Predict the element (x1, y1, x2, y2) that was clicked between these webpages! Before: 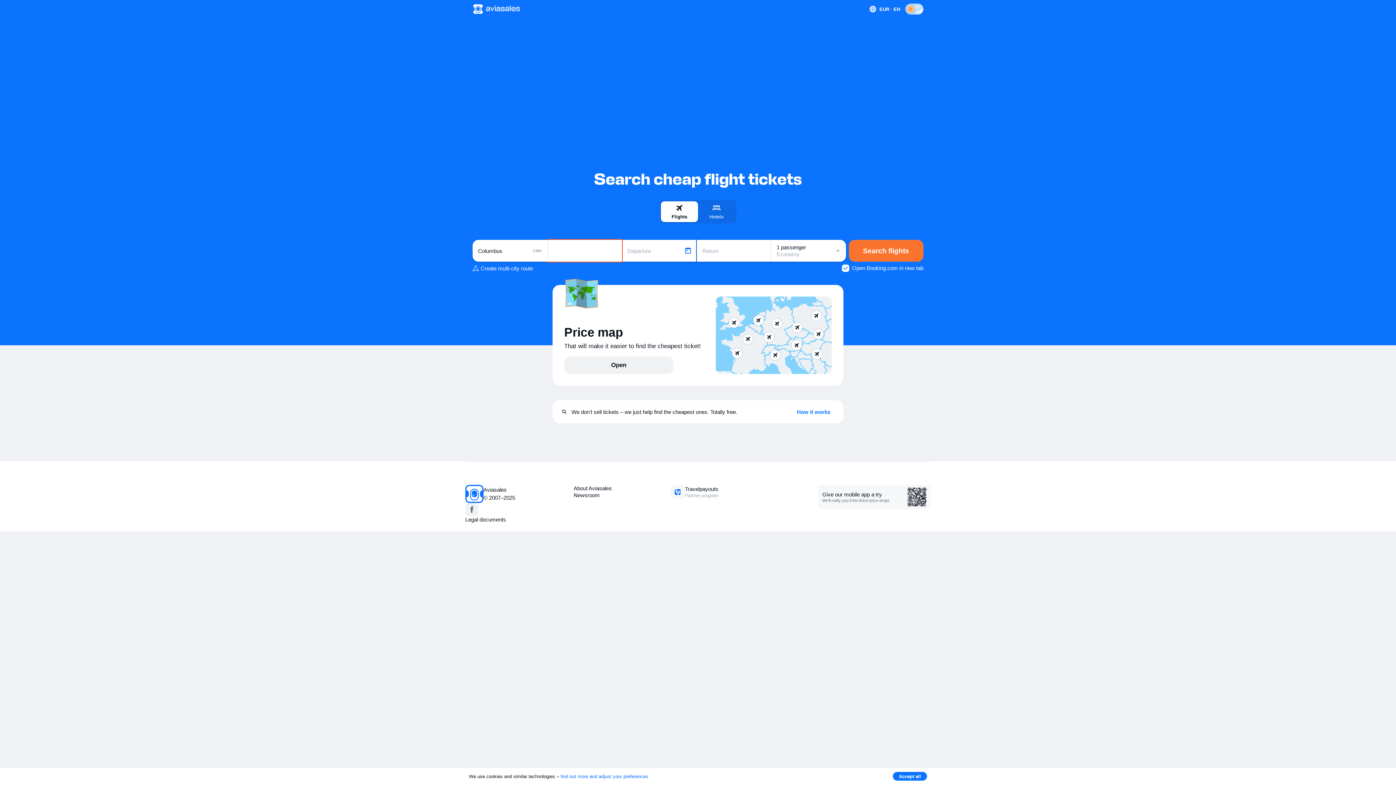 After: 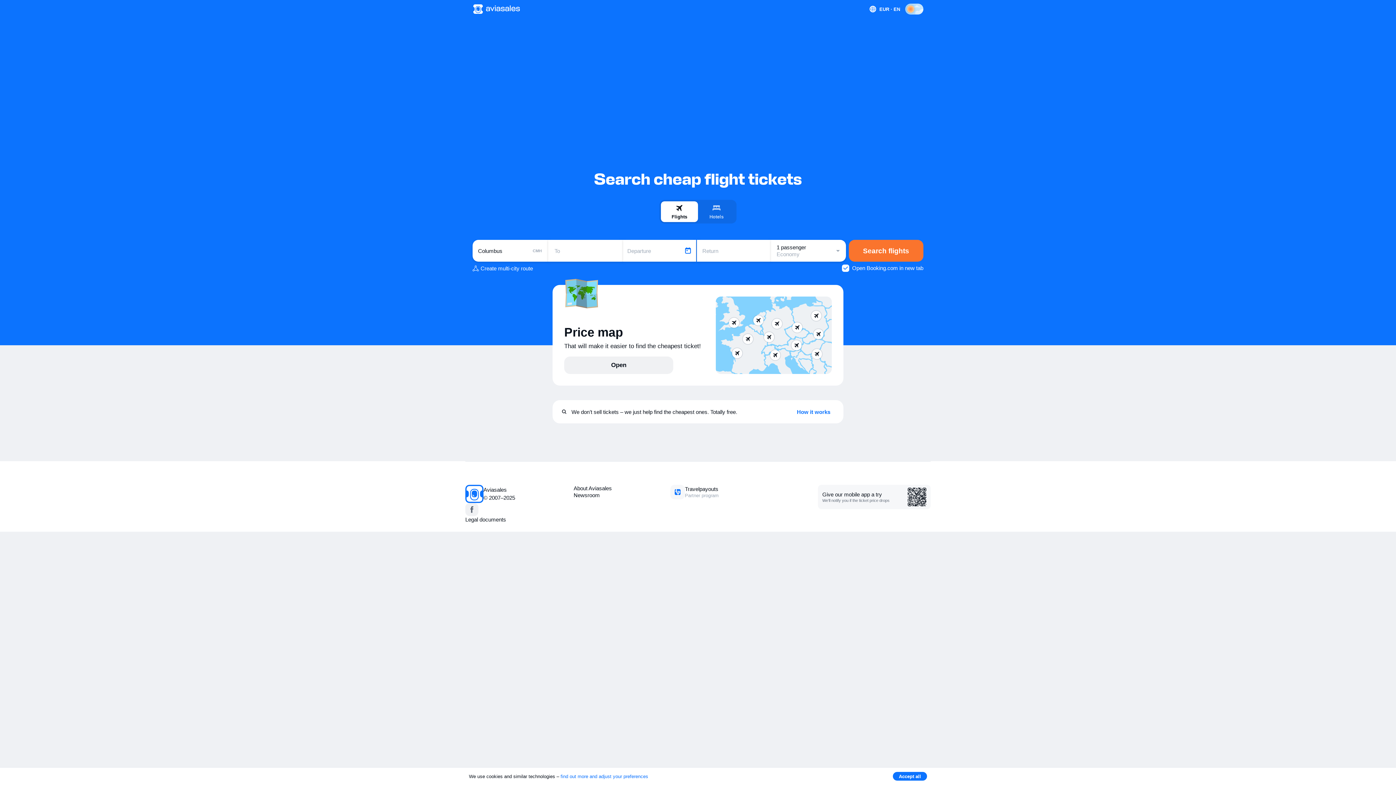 Action: label: Flights bbox: (661, 201, 698, 222)